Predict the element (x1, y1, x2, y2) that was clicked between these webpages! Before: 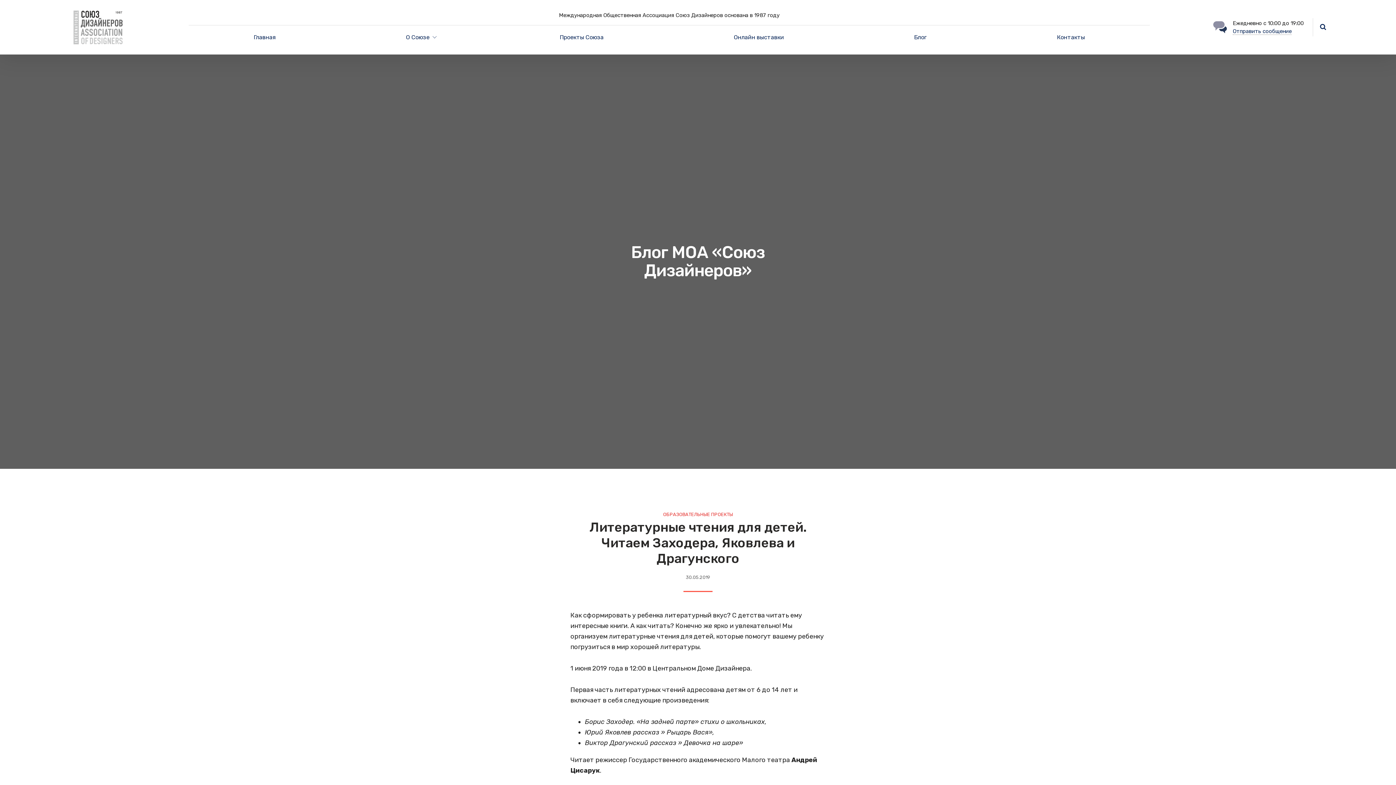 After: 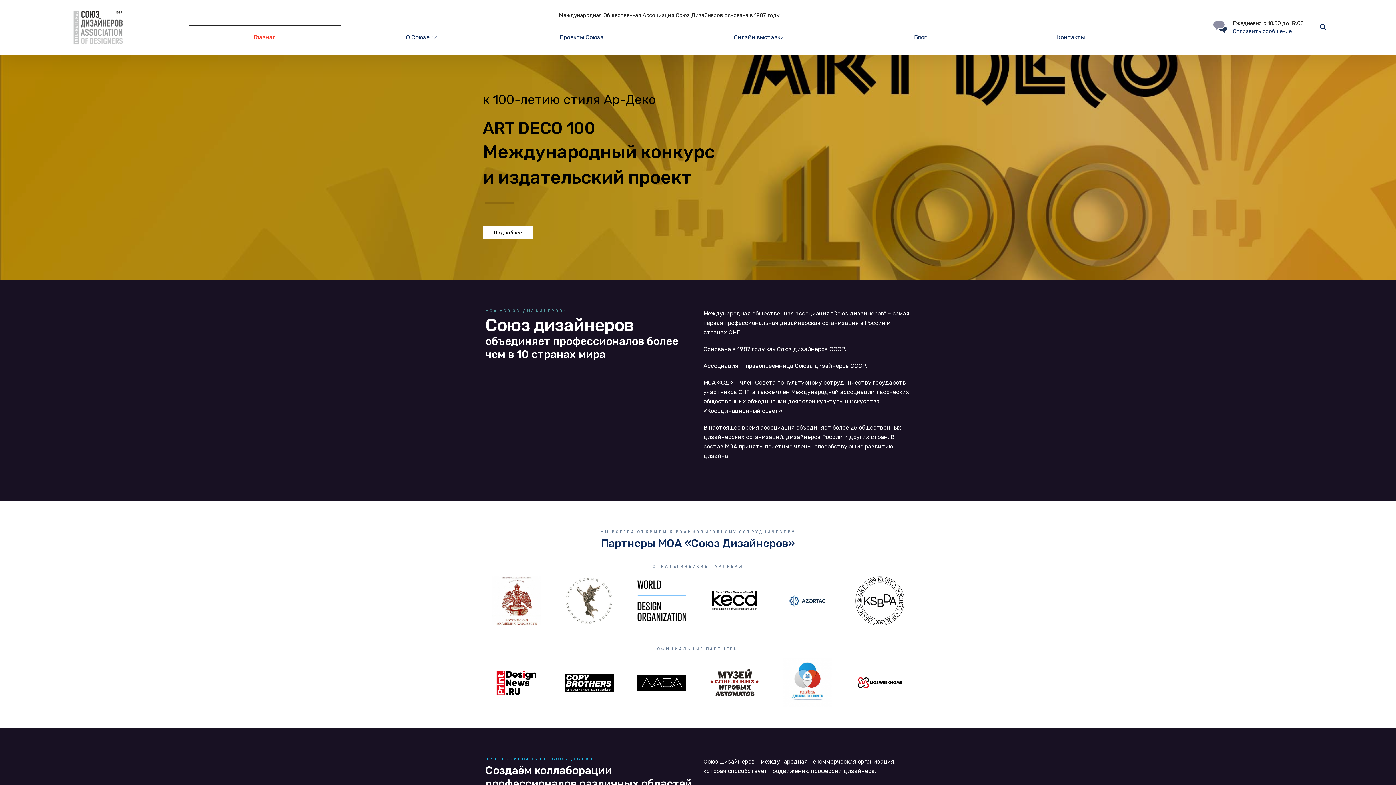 Action: label: Главная bbox: (188, 25, 340, 49)